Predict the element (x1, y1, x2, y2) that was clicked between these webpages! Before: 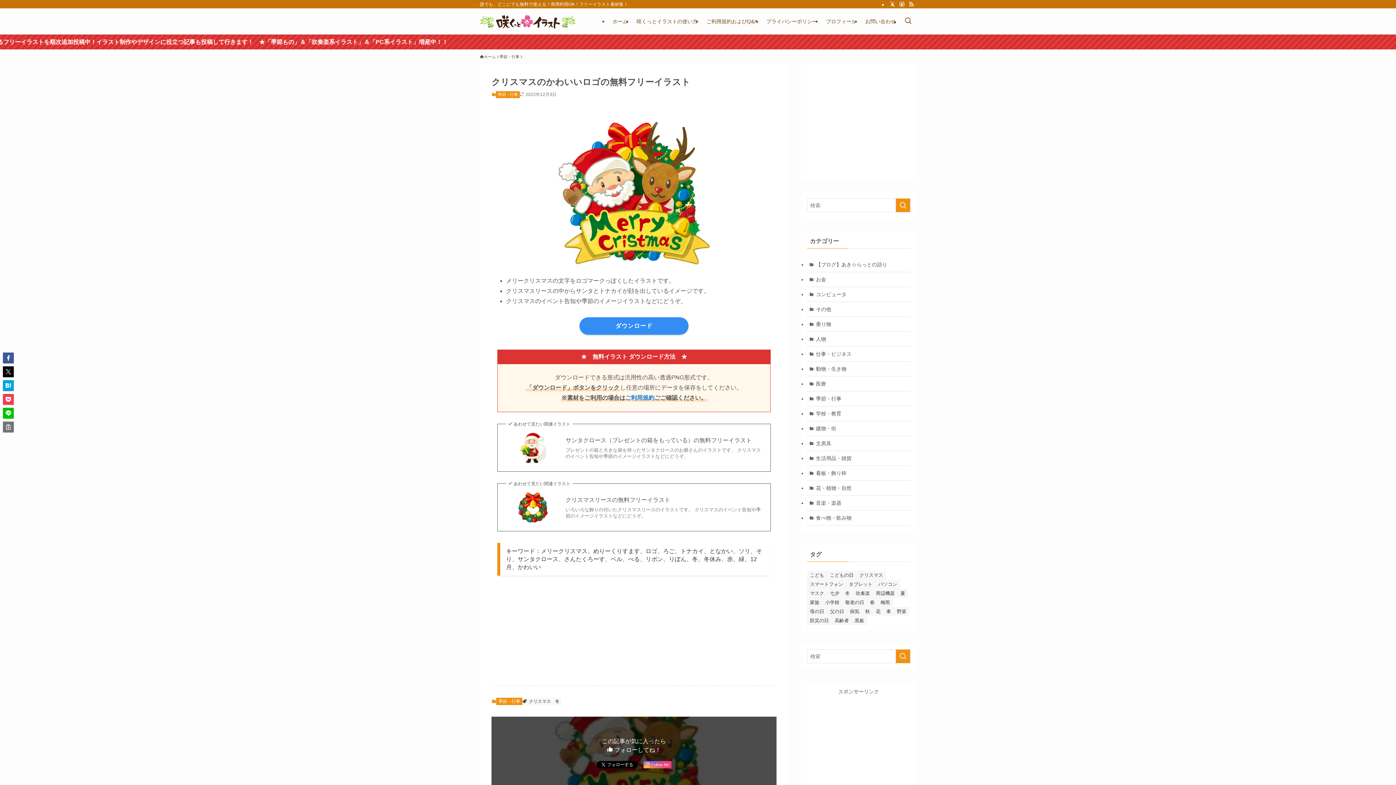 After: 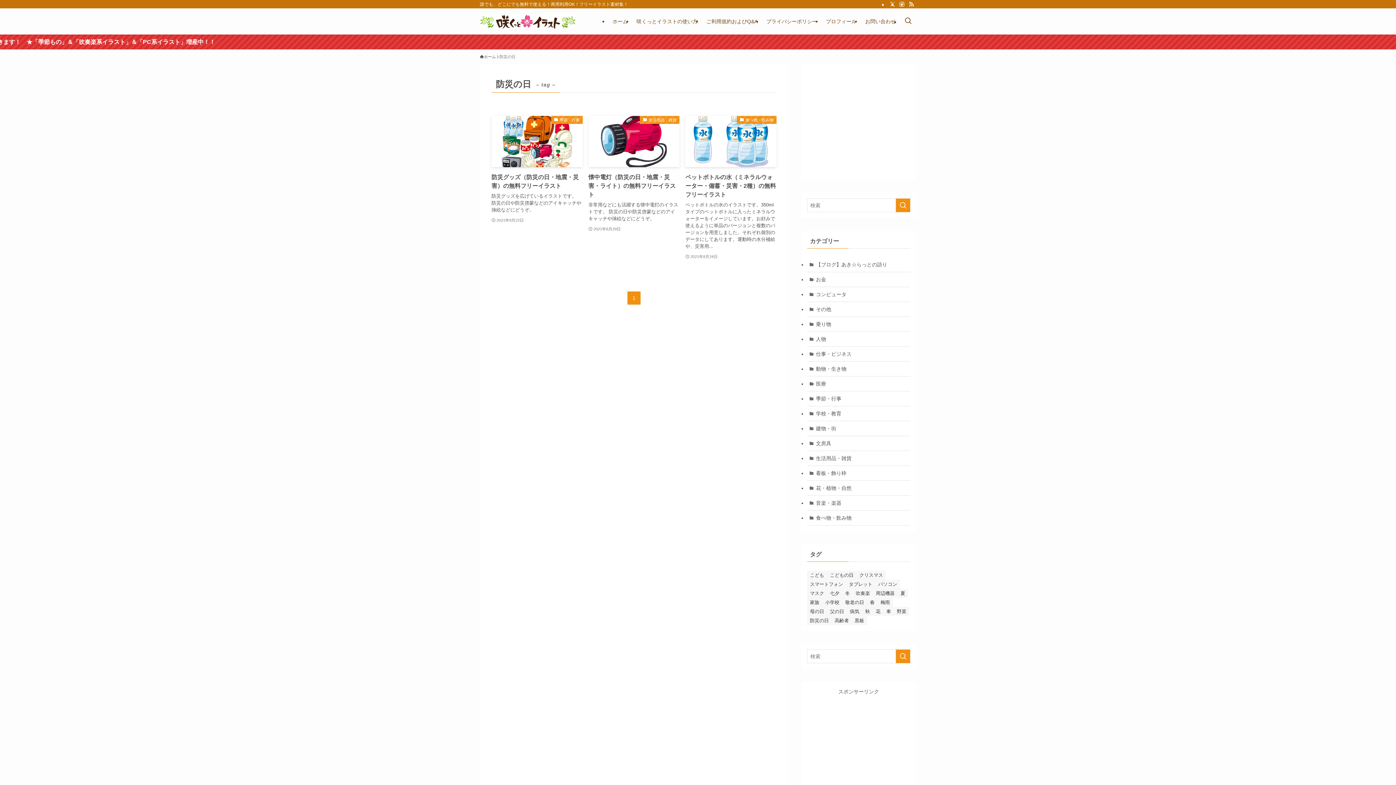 Action: bbox: (807, 616, 832, 625) label: 防災の日 (3個の項目)